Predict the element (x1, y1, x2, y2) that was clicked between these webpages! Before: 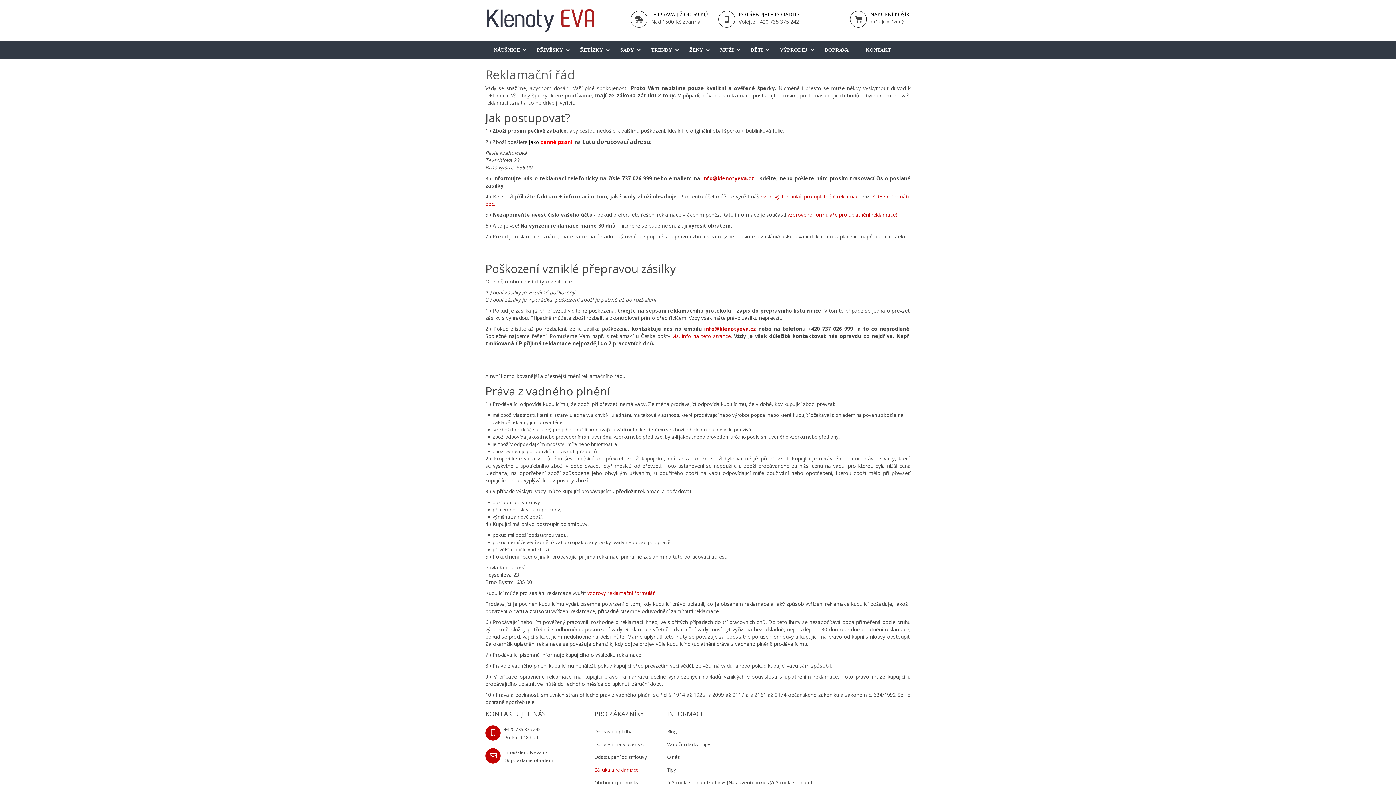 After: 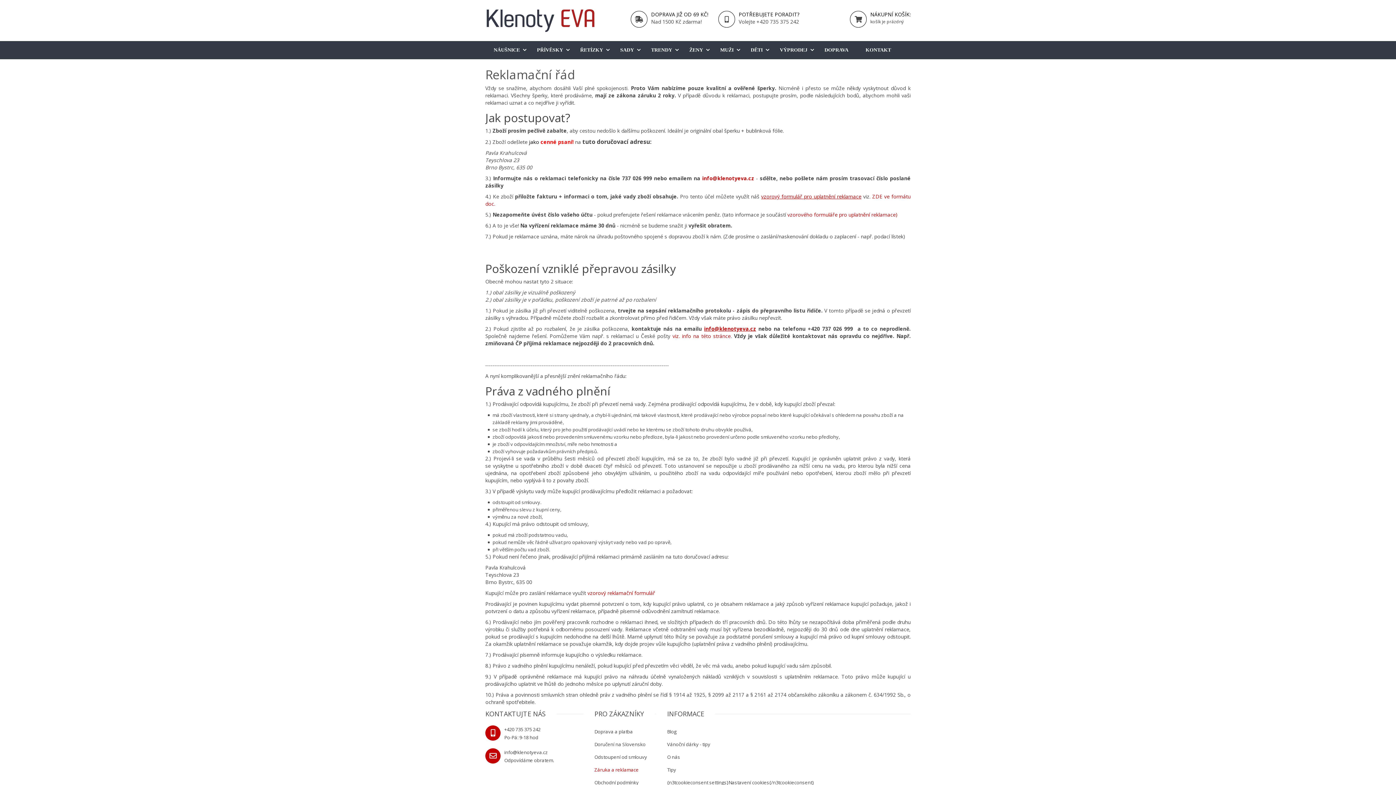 Action: label: vzorový formulář pro uplatnění reklamace bbox: (761, 193, 861, 200)